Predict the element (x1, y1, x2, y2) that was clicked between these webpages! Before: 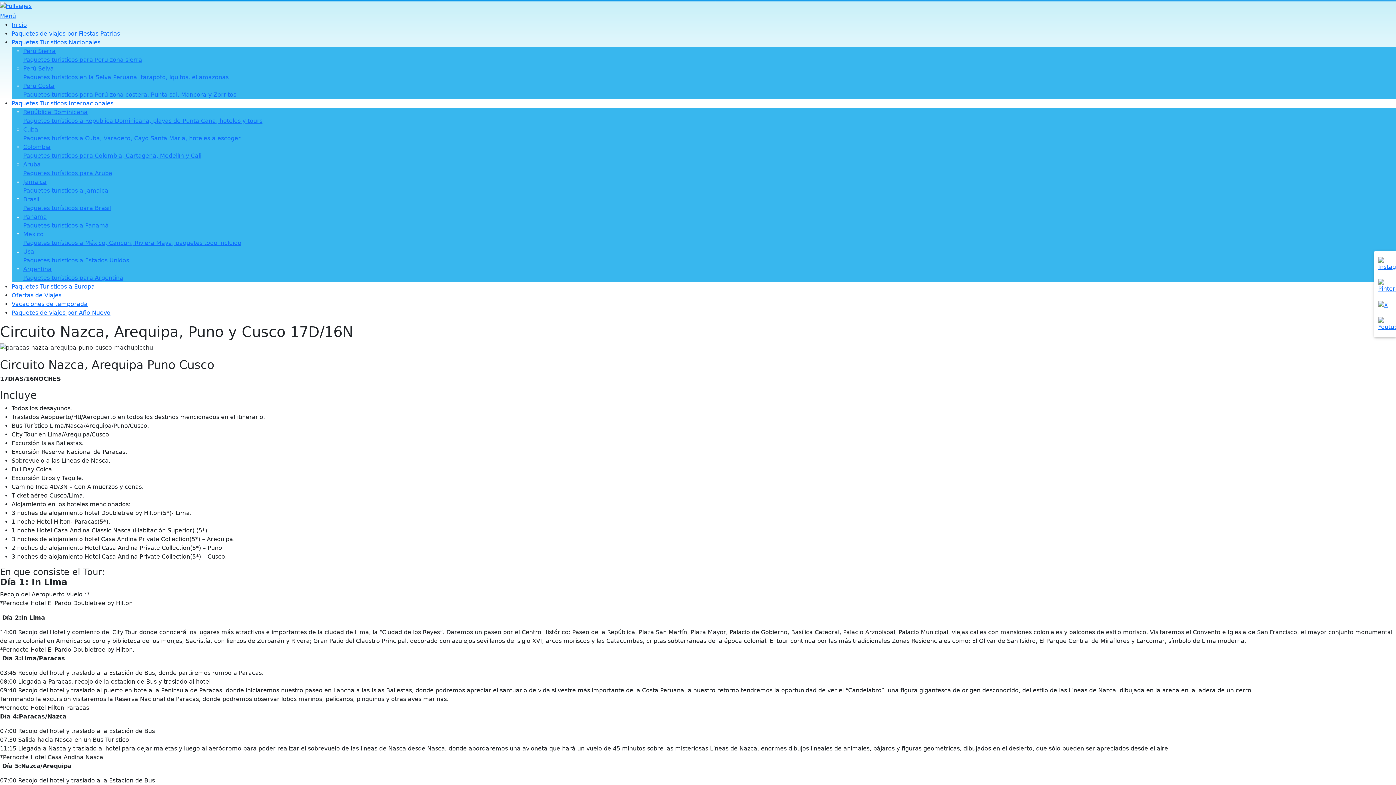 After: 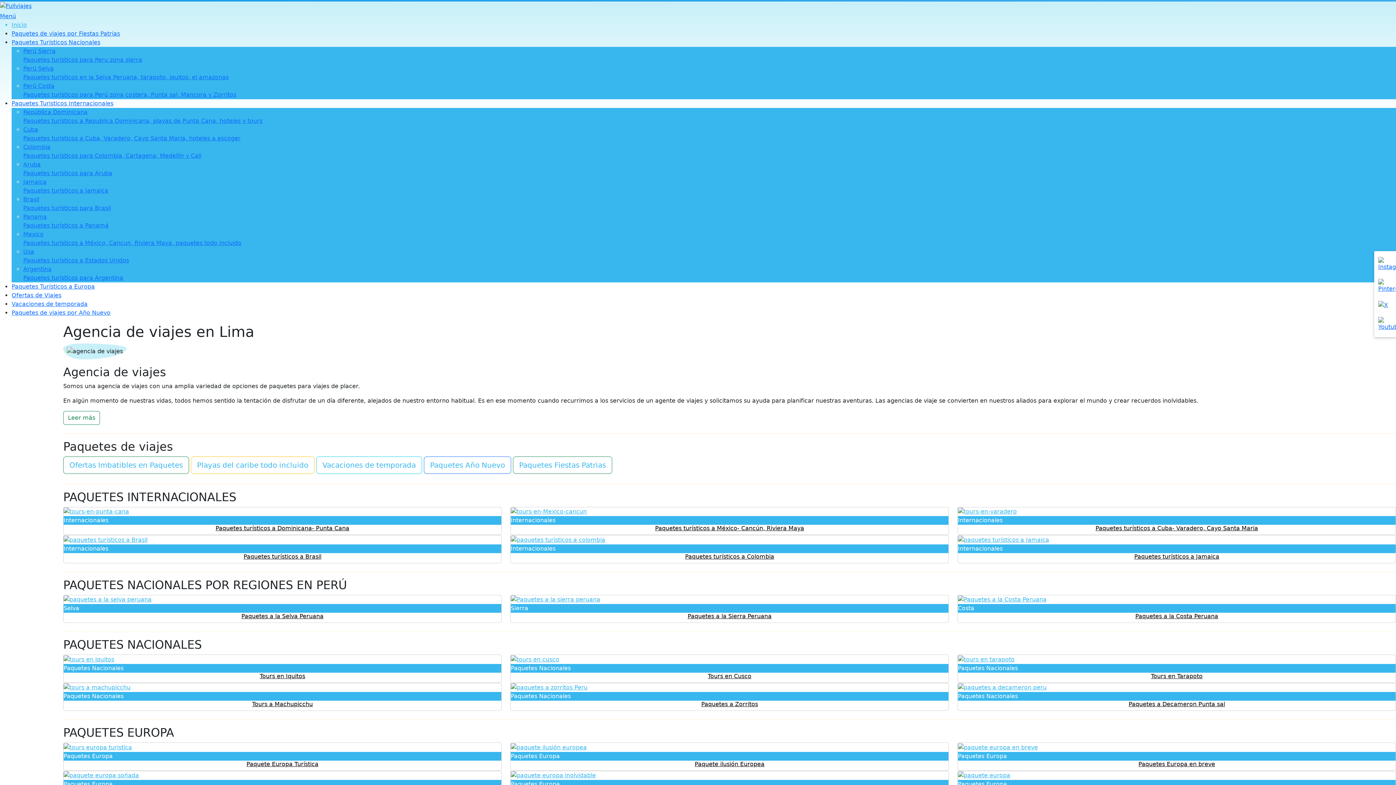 Action: bbox: (0, 2, 31, 9)